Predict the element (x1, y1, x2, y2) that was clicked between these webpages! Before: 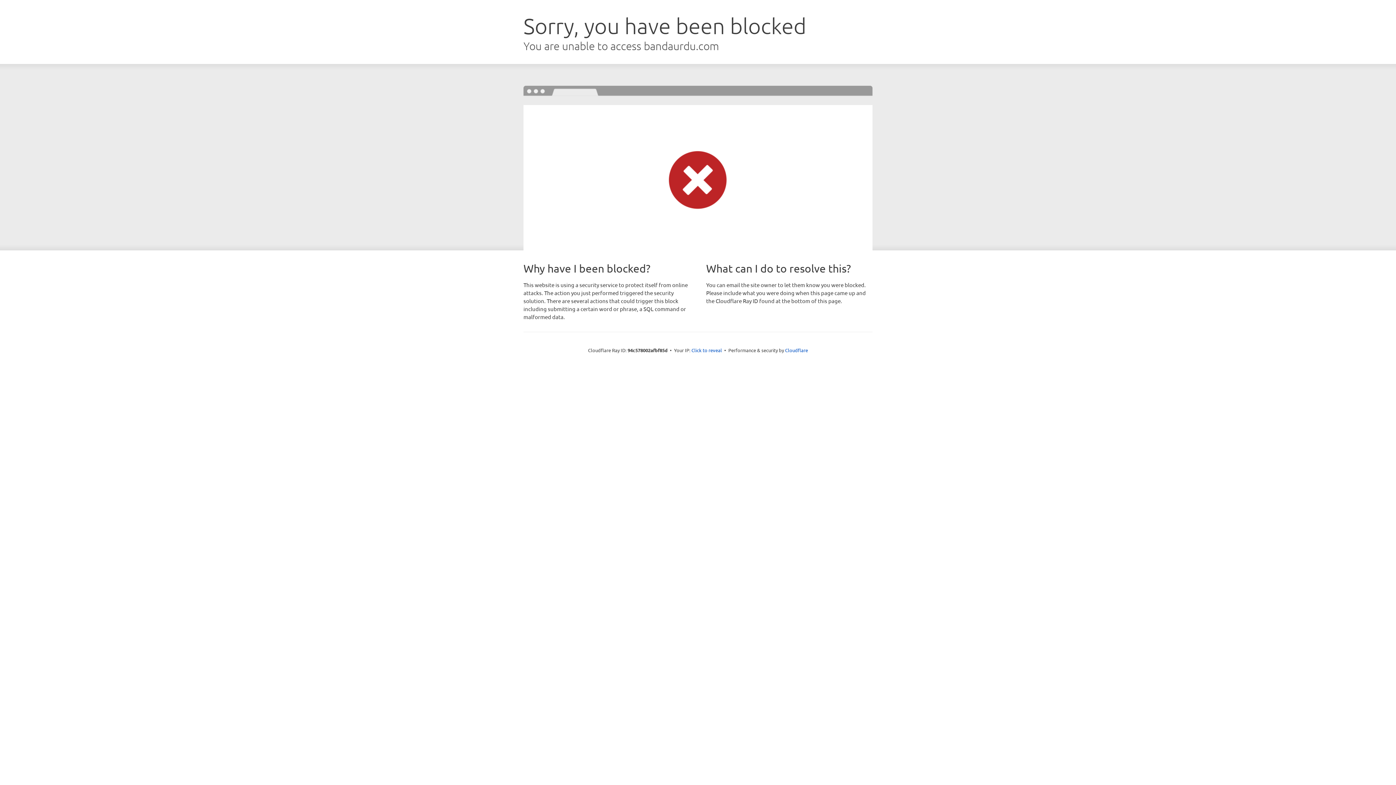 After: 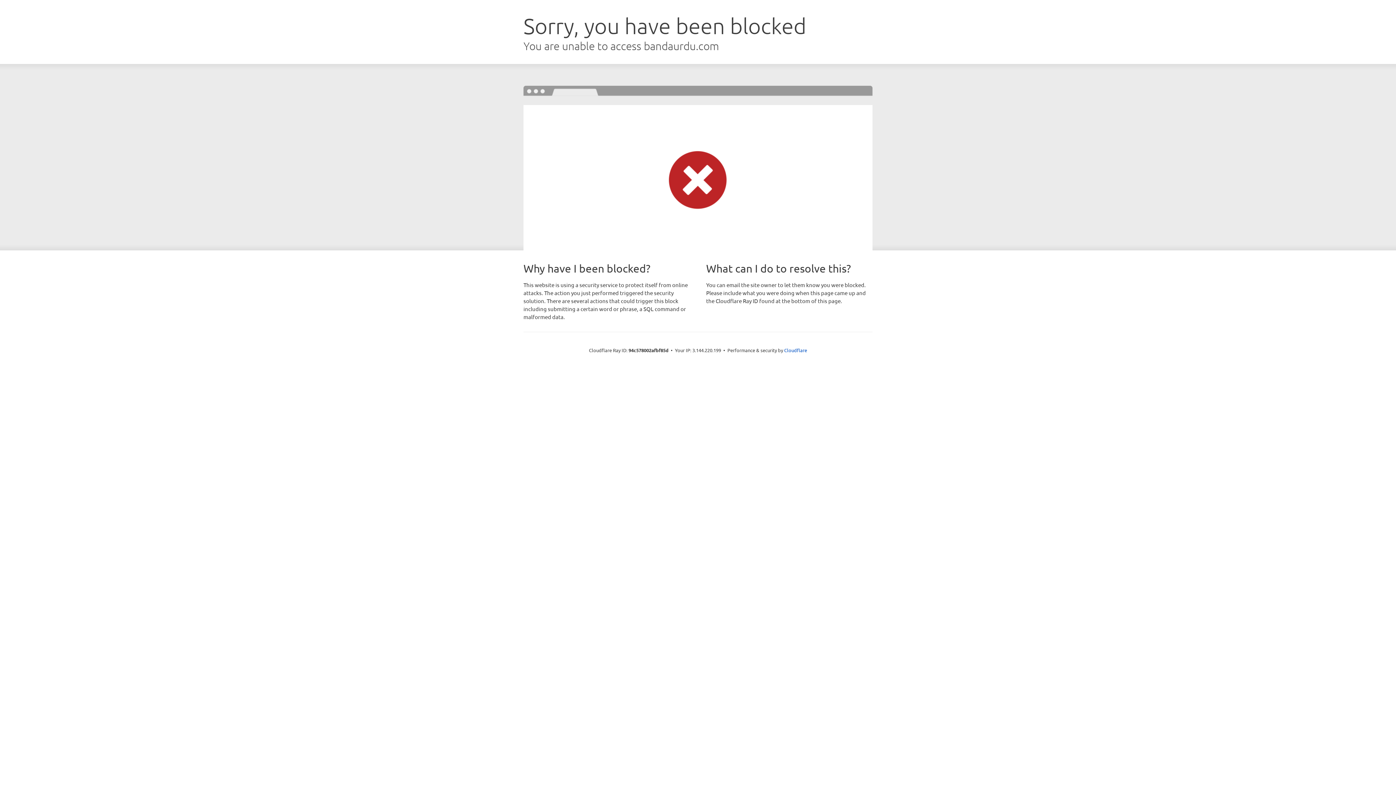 Action: bbox: (691, 346, 722, 353) label: Click to reveal